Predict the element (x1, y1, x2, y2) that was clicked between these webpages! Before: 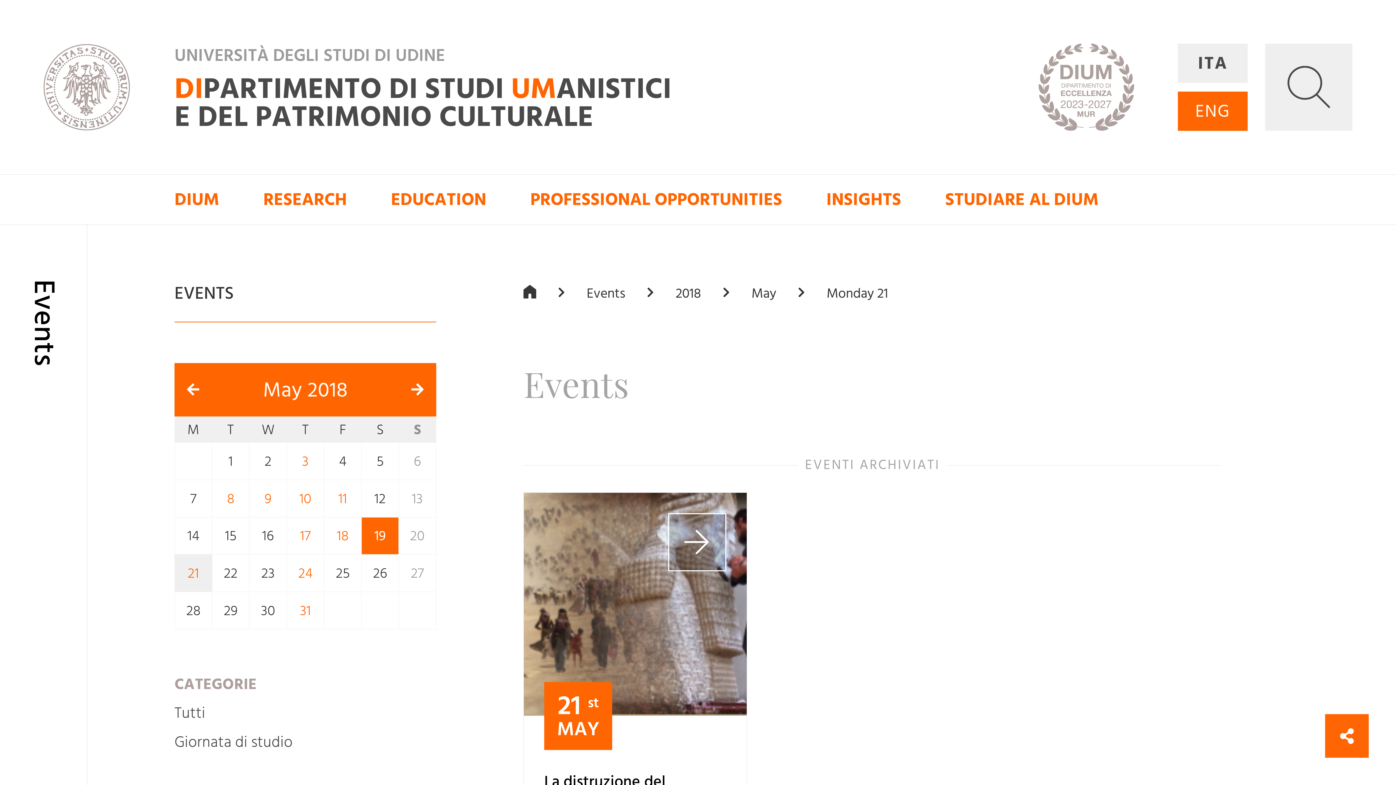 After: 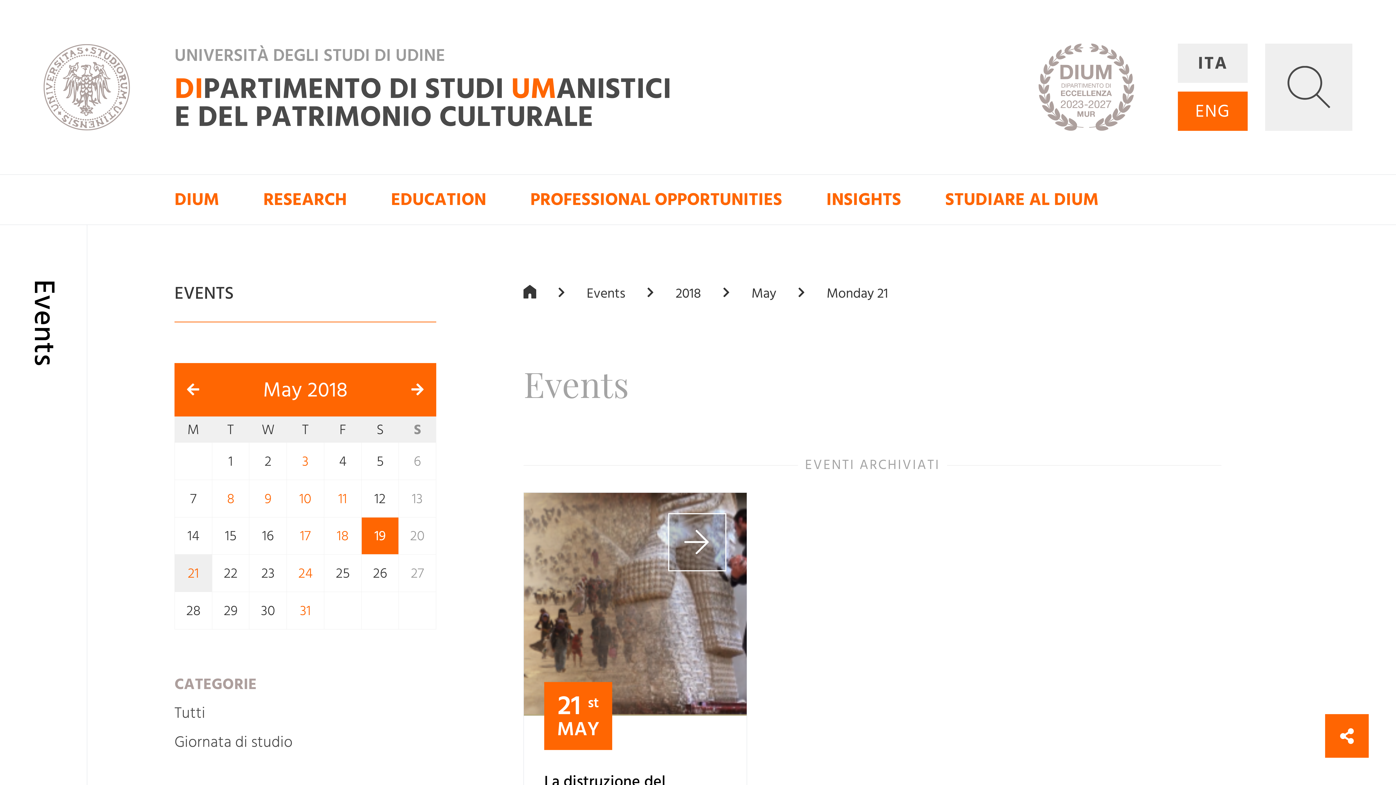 Action: bbox: (826, 284, 888, 303) label: Monday 21